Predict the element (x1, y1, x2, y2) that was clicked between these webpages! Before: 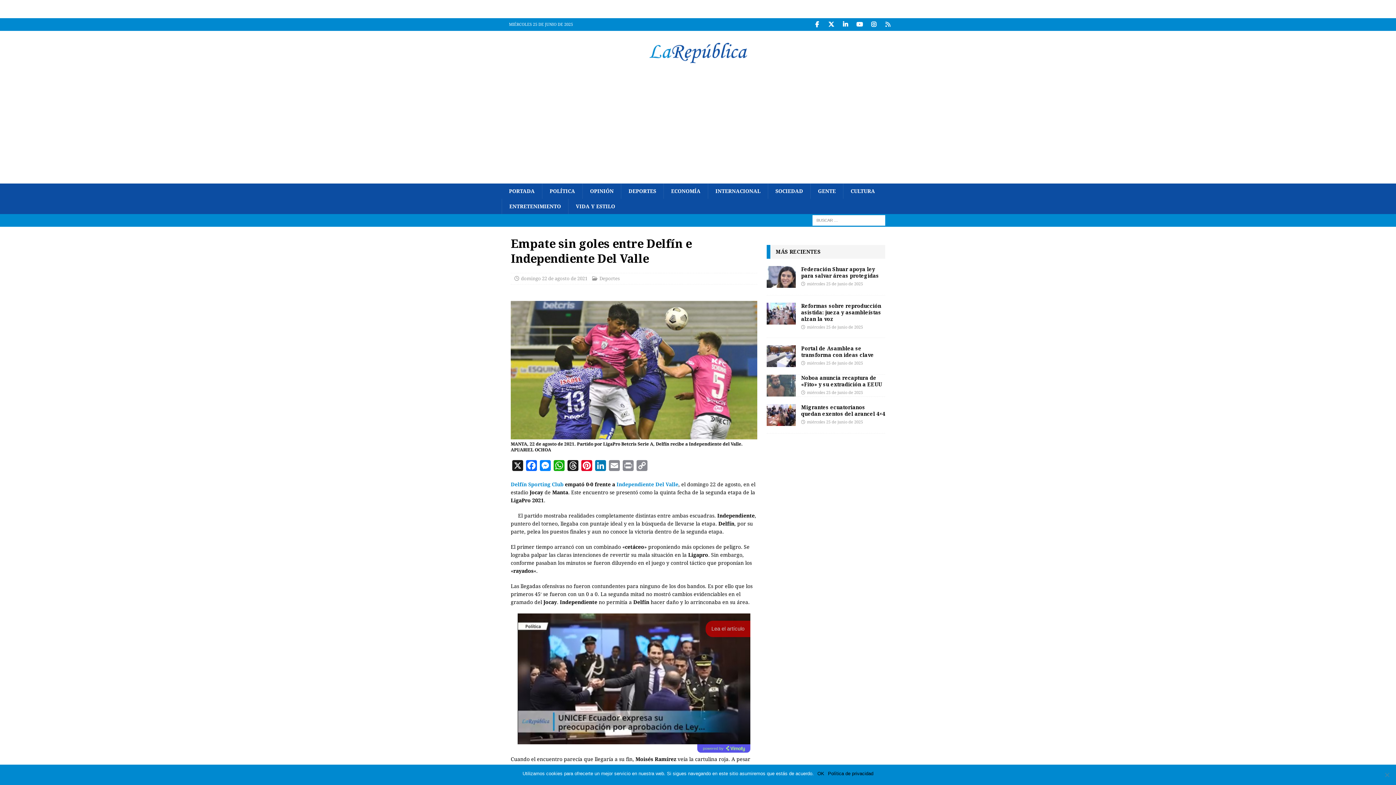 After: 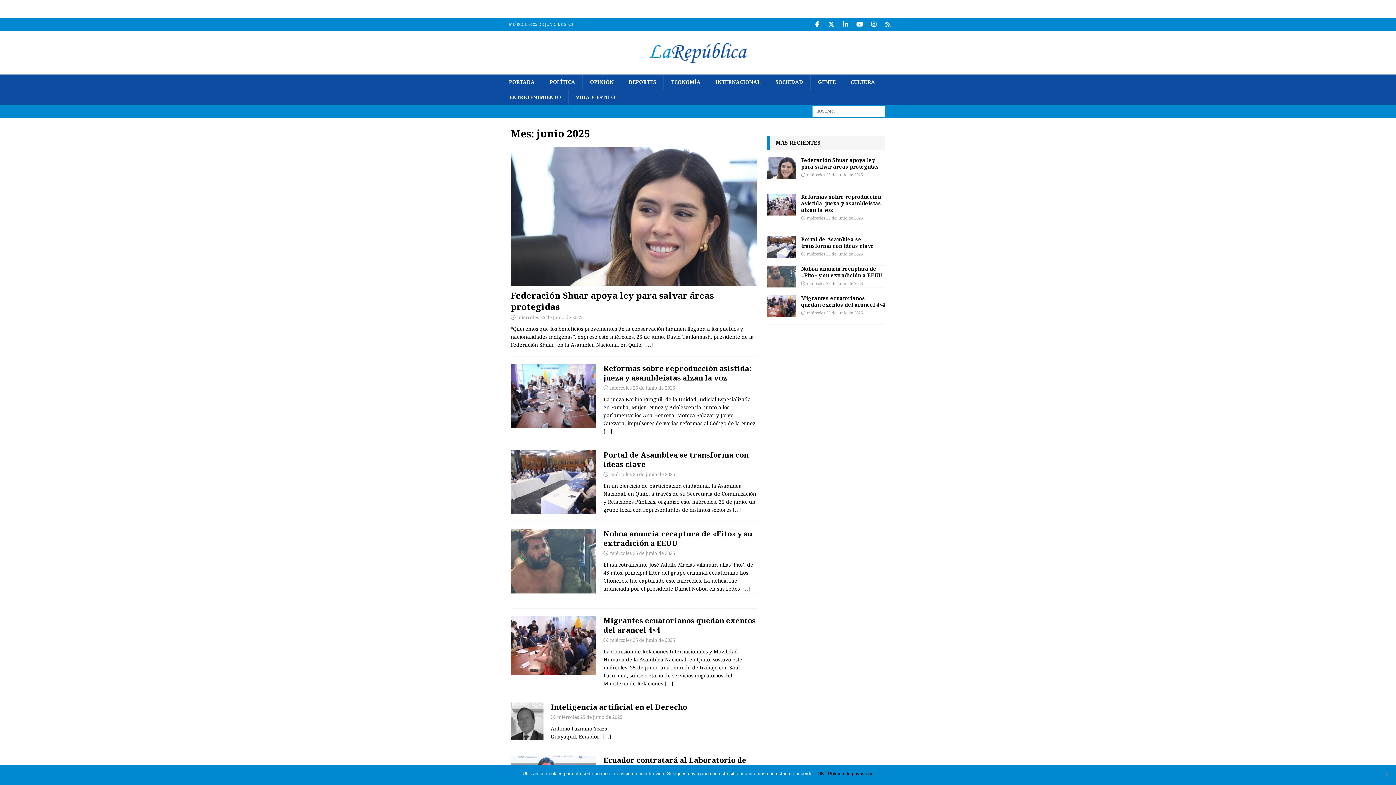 Action: bbox: (807, 325, 863, 329) label: miércoles 25 de junio de 2025